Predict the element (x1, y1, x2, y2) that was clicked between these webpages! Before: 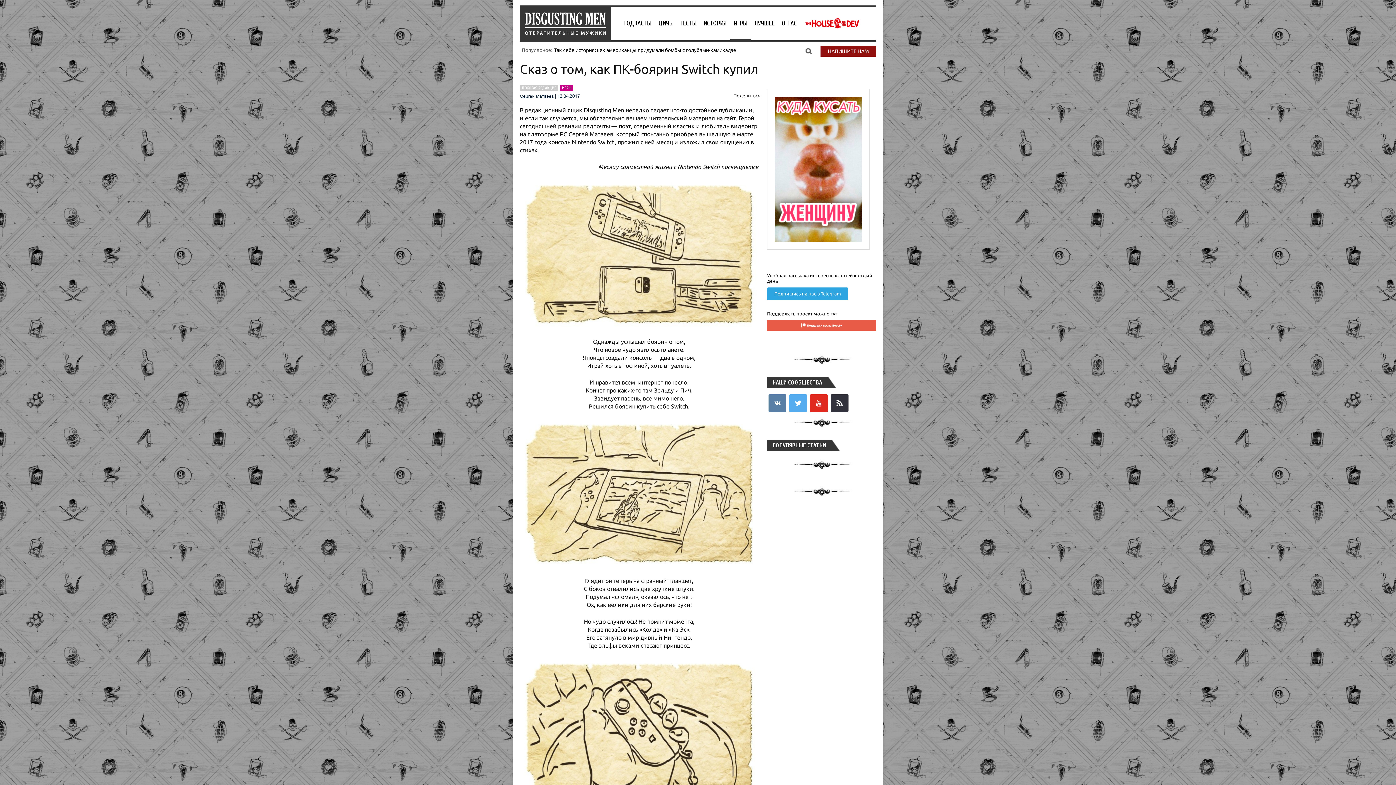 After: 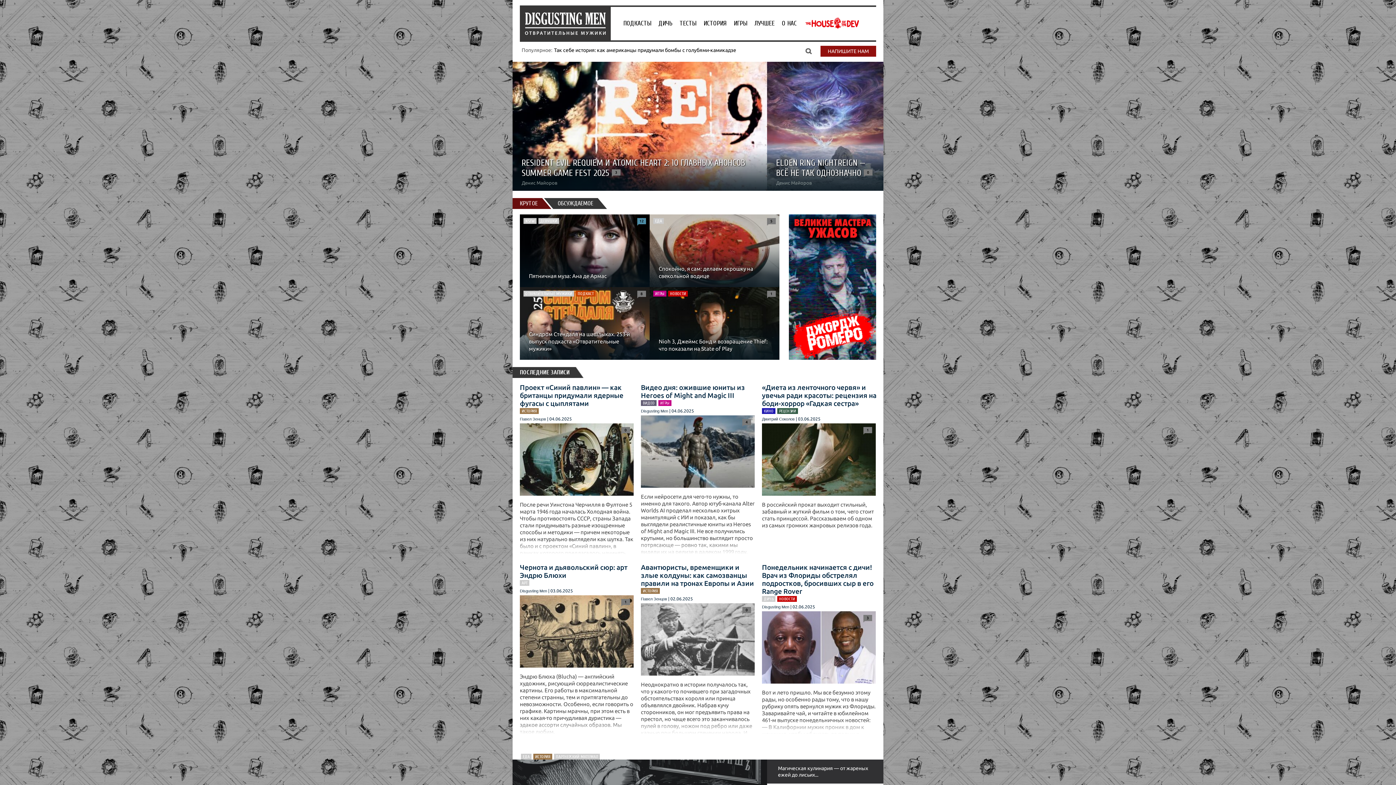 Action: bbox: (520, 6, 610, 43)